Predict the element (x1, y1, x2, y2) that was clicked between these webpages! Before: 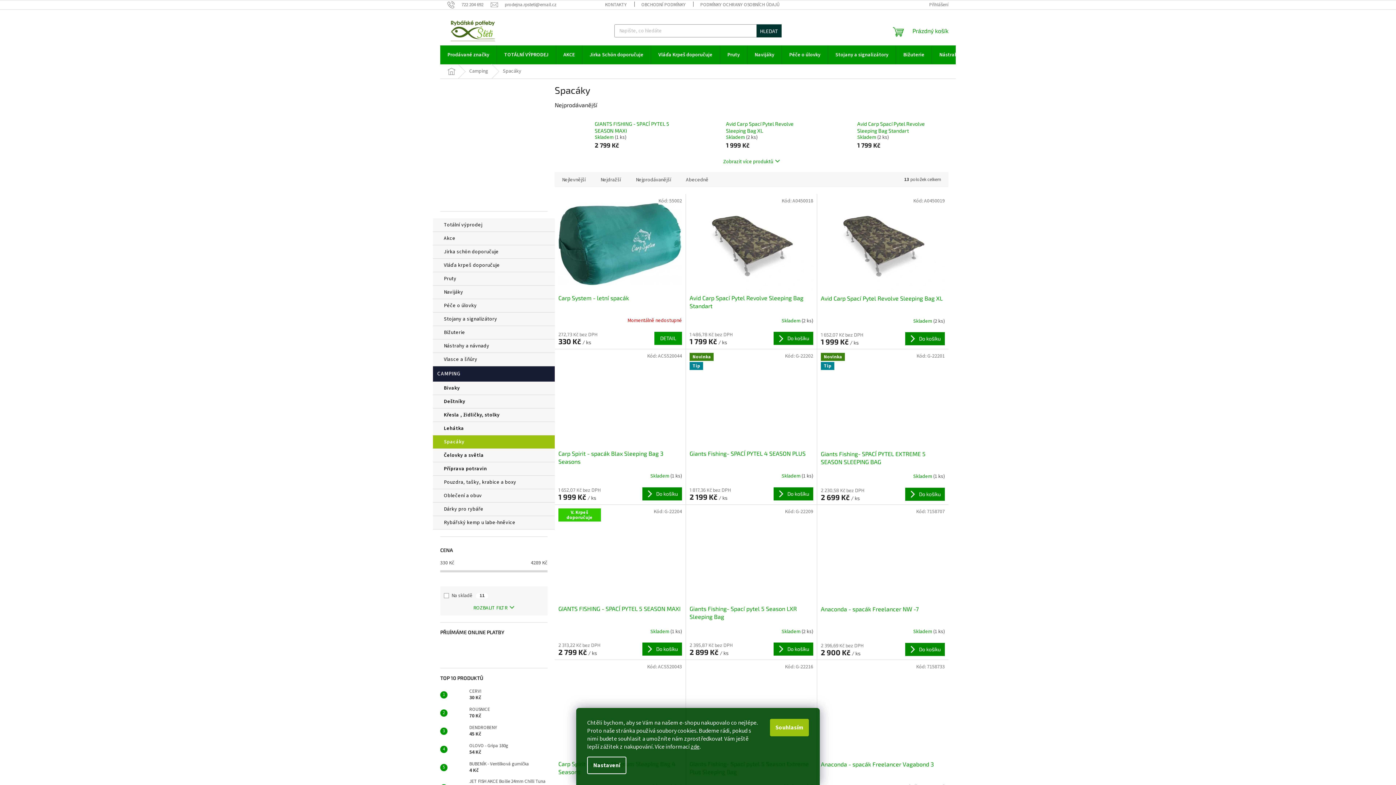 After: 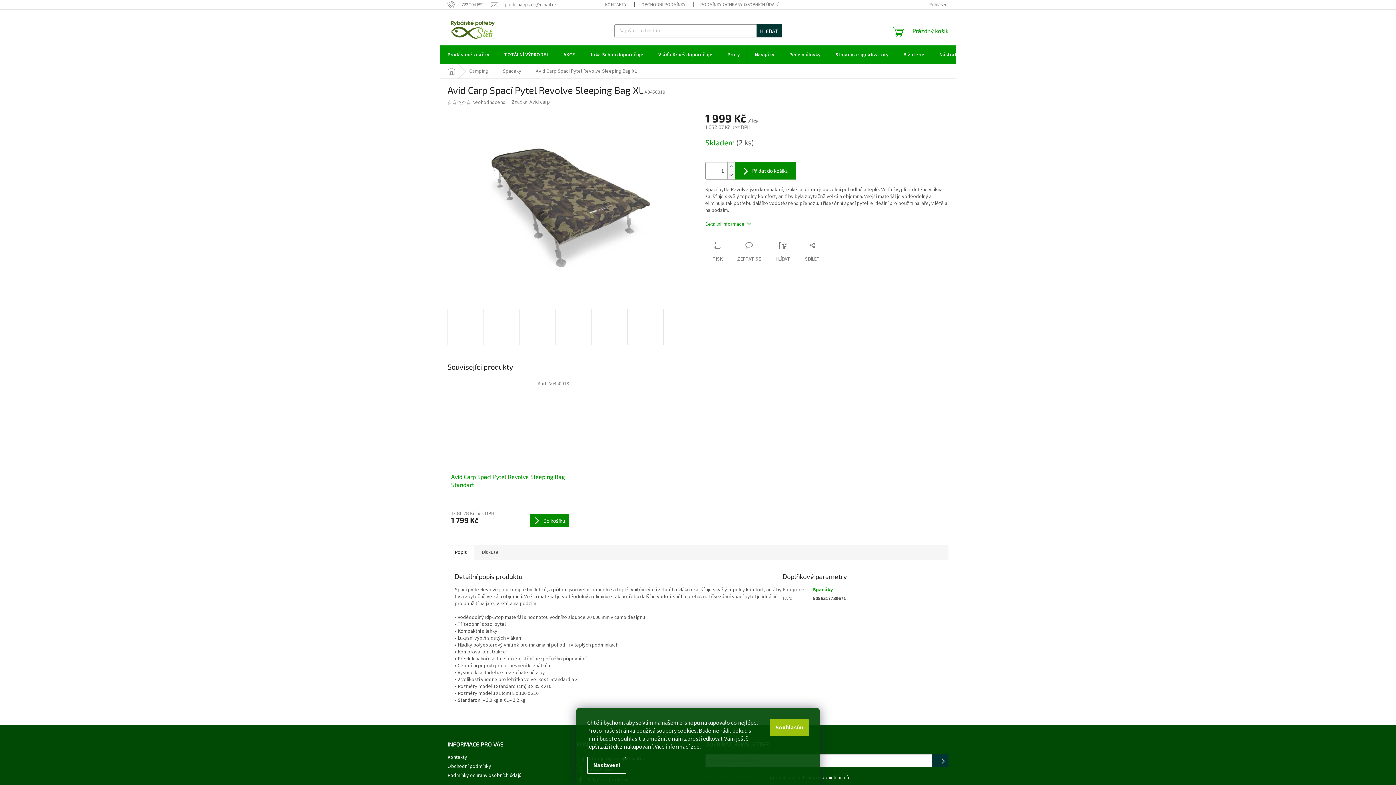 Action: bbox: (689, 118, 722, 151)